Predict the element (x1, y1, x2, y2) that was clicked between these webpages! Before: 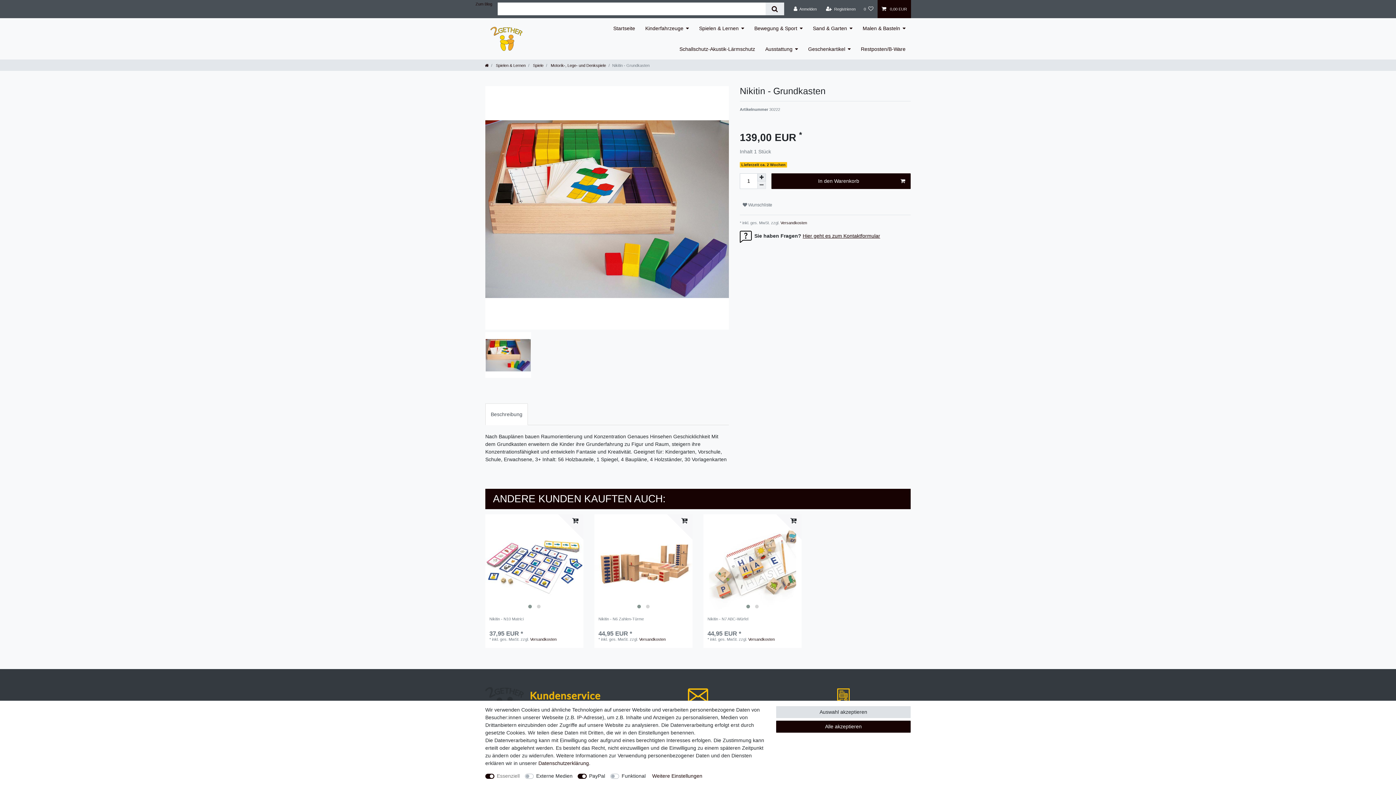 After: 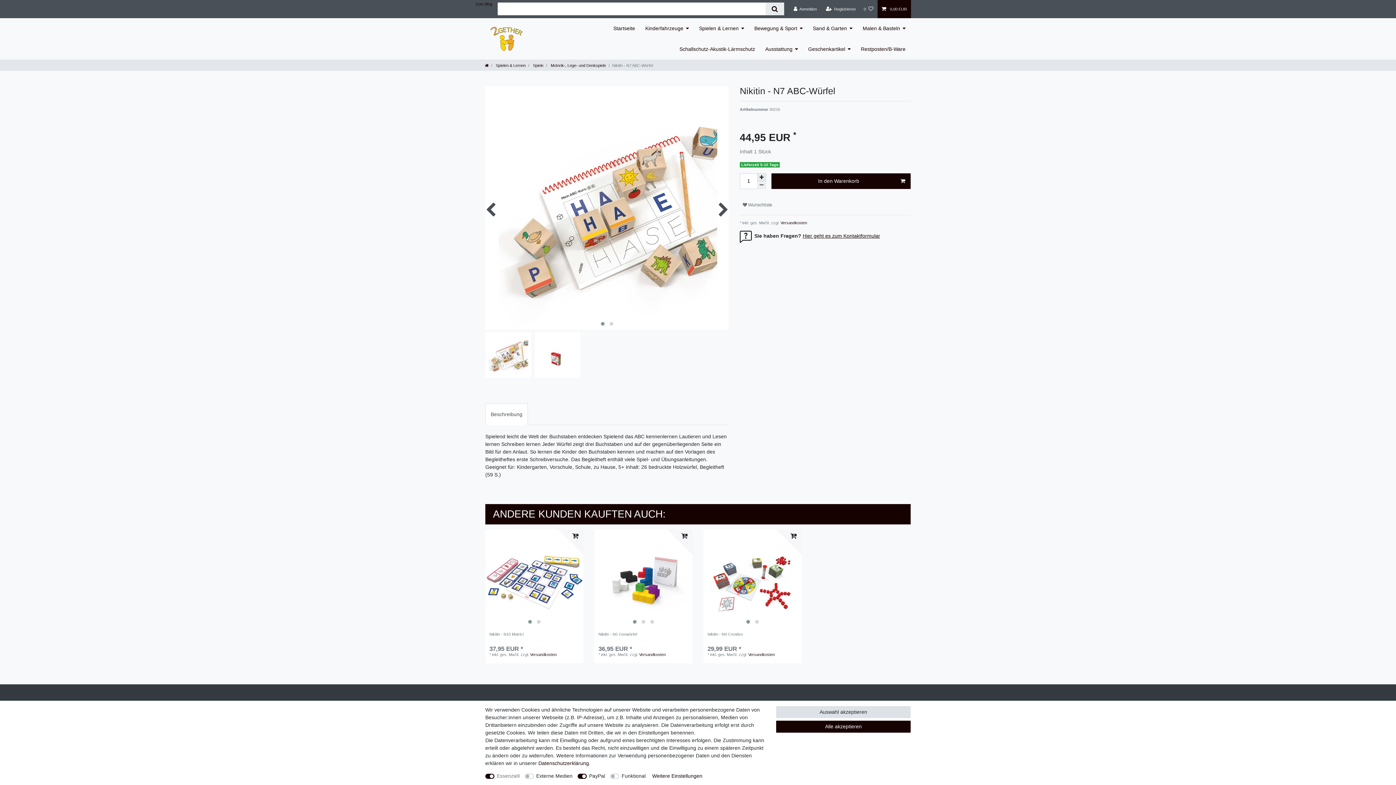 Action: bbox: (703, 514, 801, 612) label: Bilderkarussell